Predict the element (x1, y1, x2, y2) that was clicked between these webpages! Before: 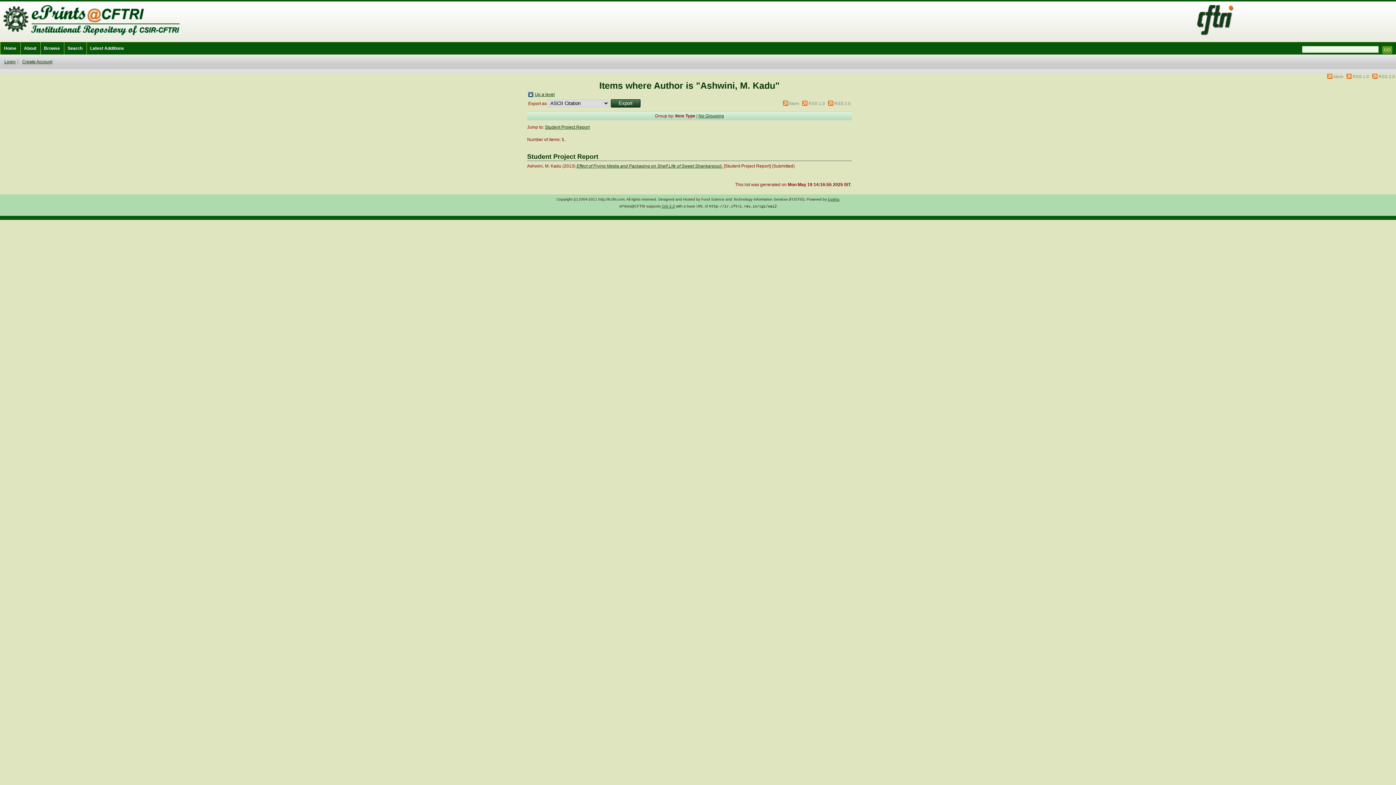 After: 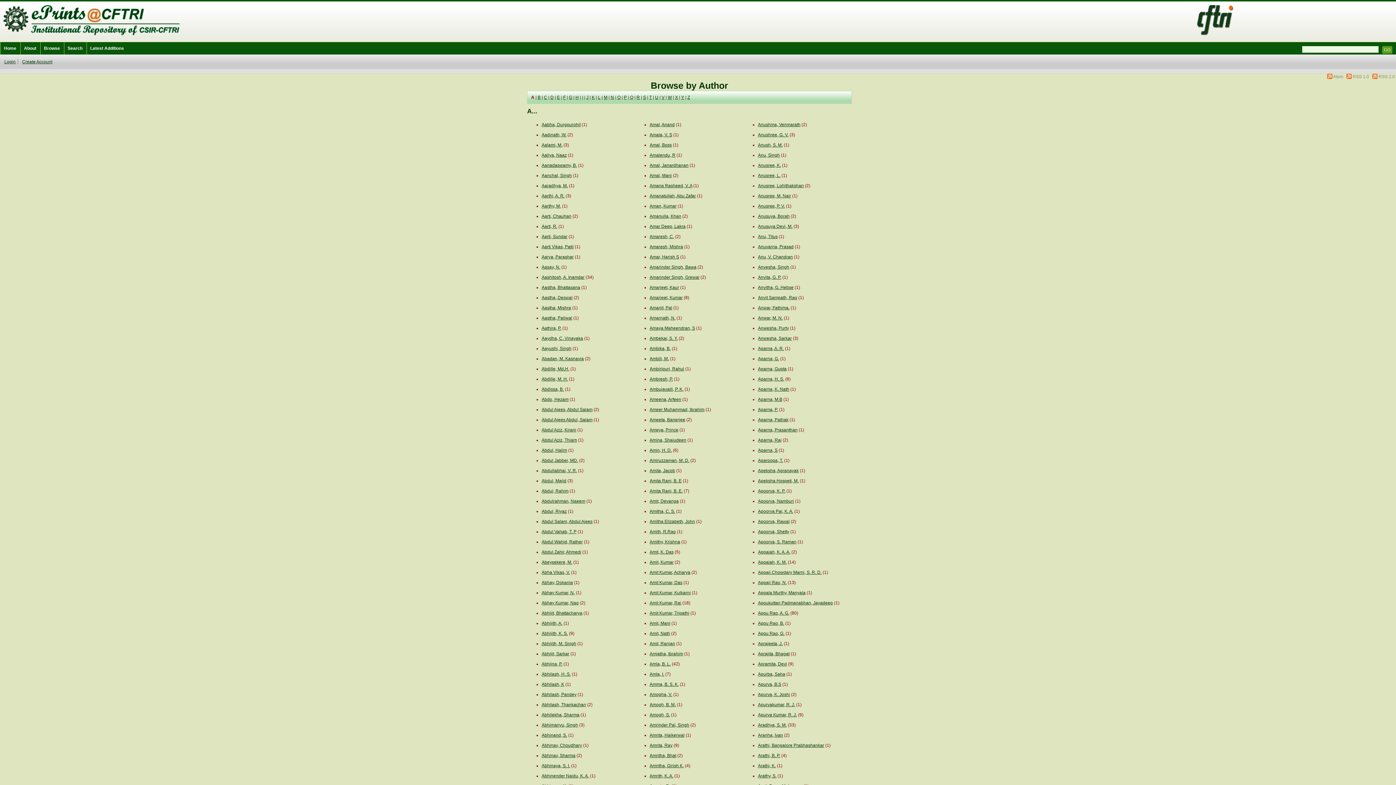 Action: label: Up a level bbox: (534, 92, 554, 97)